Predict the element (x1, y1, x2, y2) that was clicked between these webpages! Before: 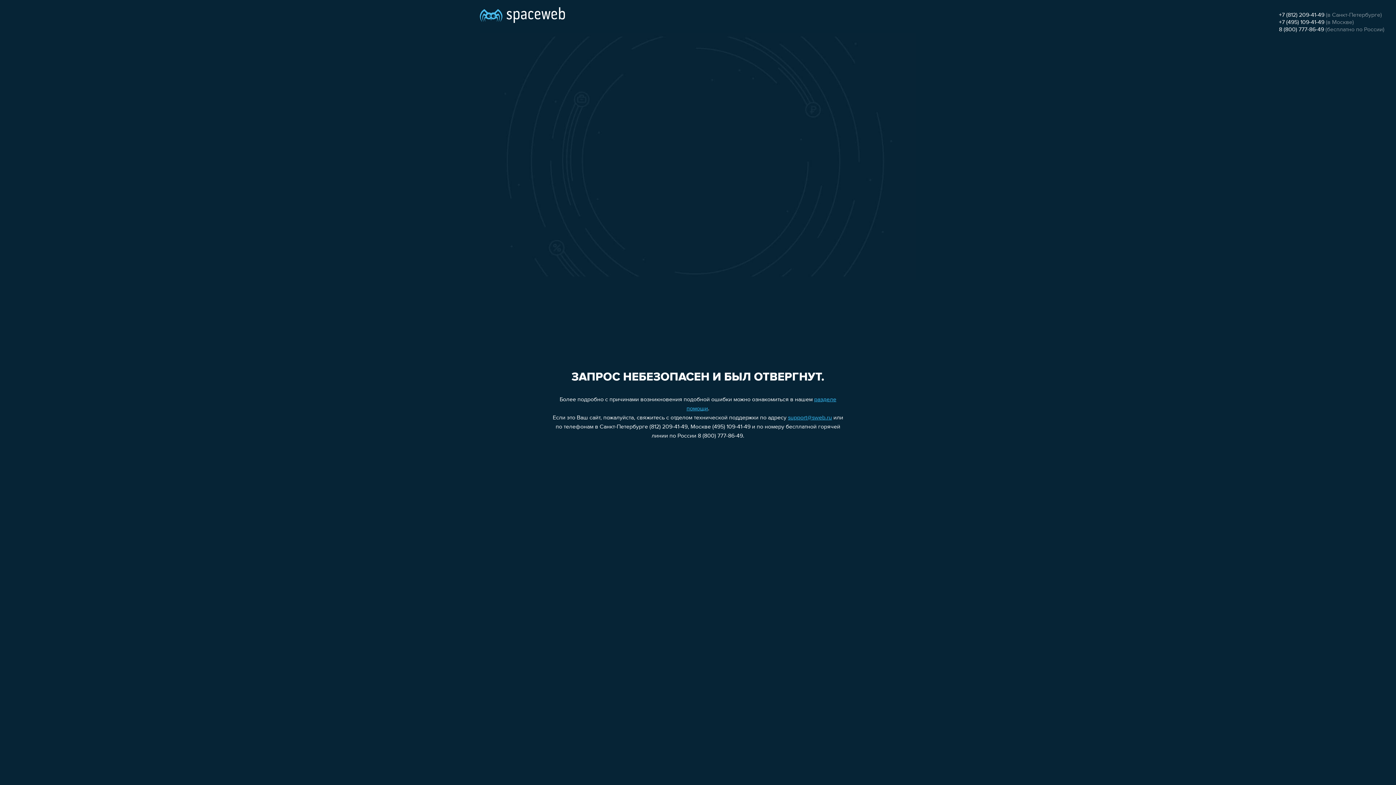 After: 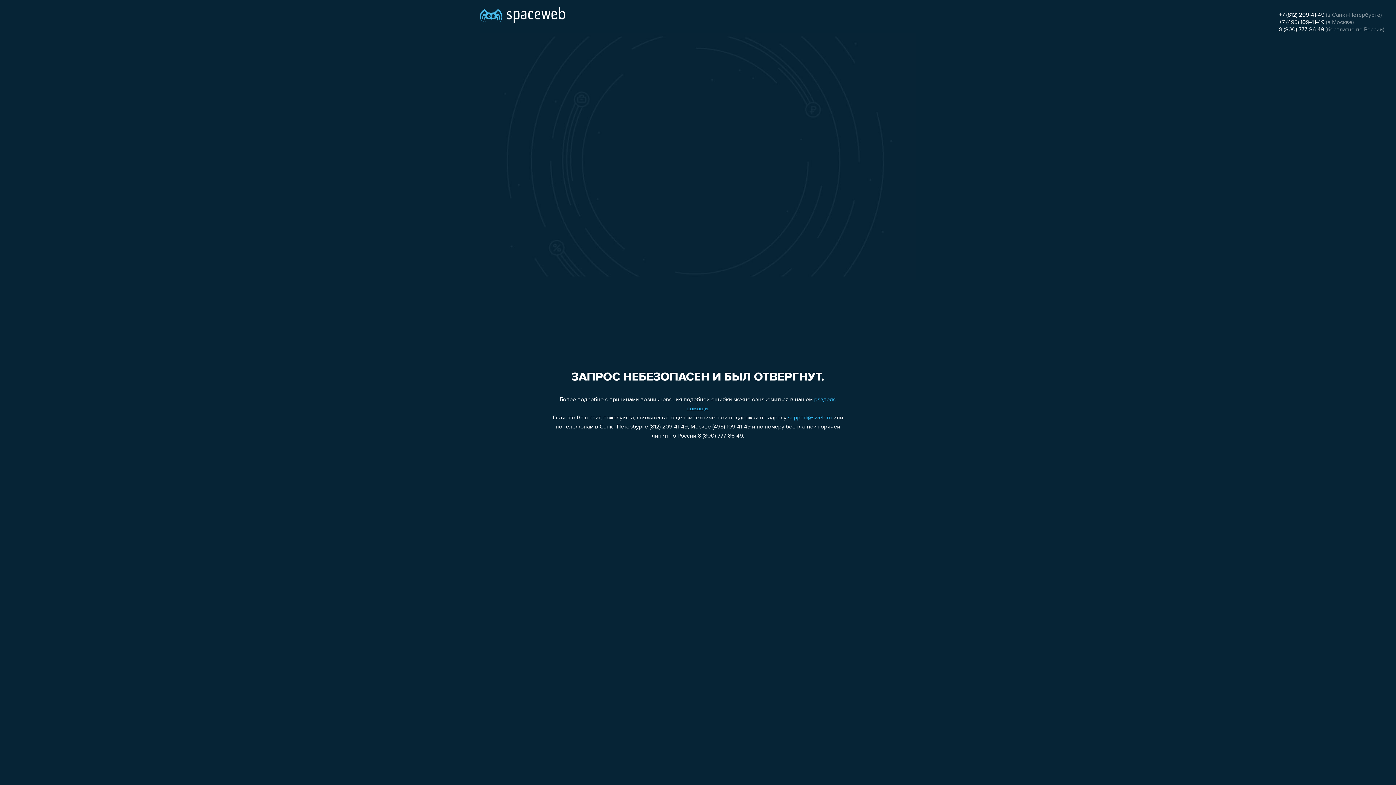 Action: bbox: (788, 415, 832, 421) label: support@sweb.ru